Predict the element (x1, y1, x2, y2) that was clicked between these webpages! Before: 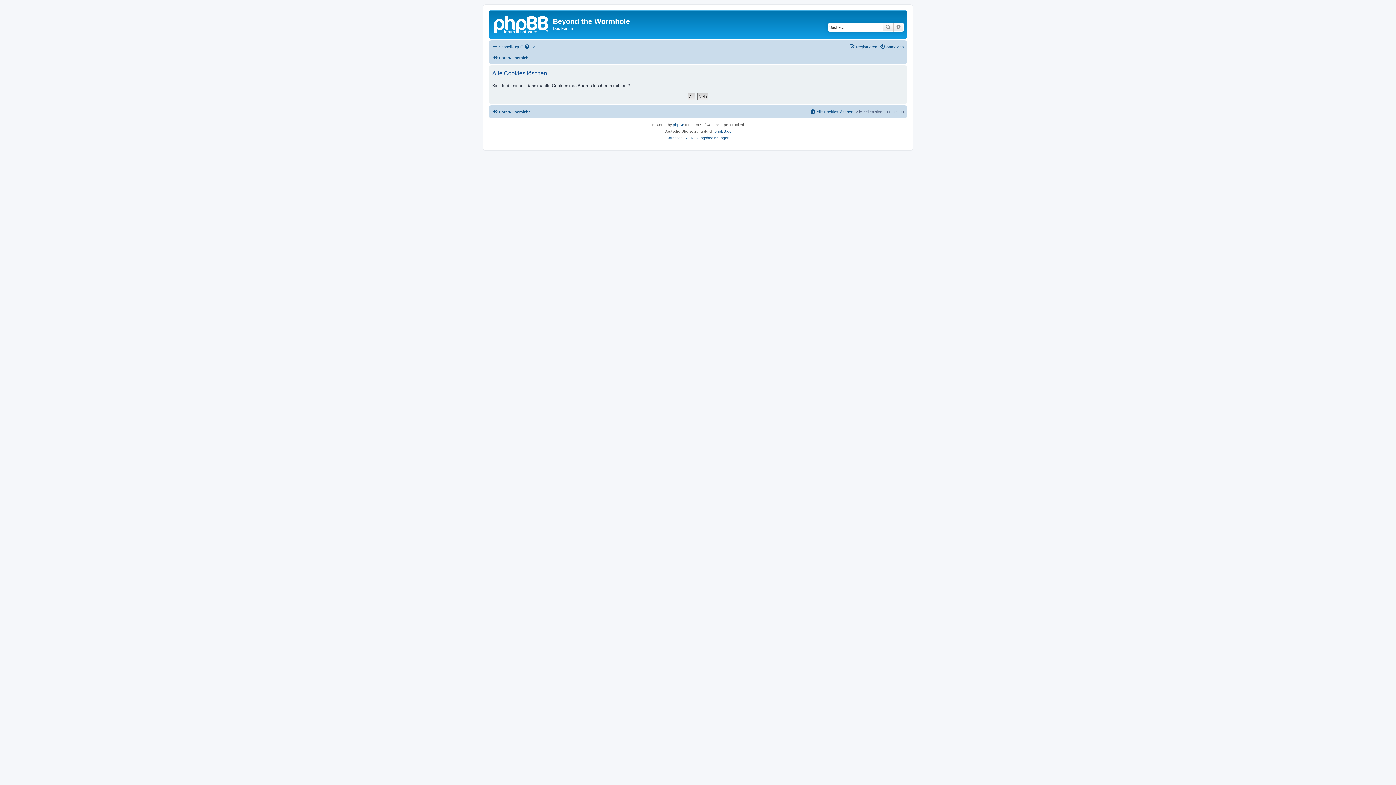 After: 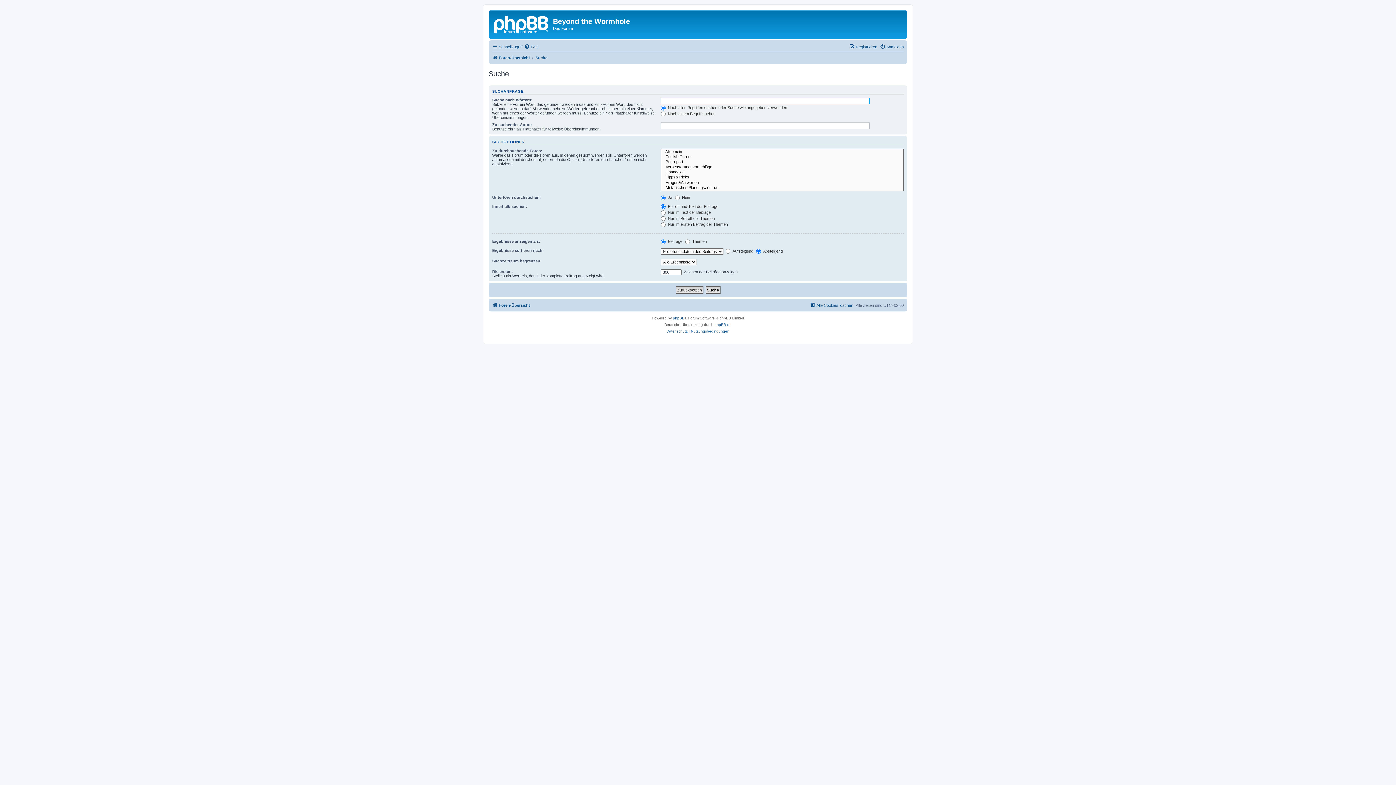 Action: label: Suche bbox: (882, 22, 893, 31)